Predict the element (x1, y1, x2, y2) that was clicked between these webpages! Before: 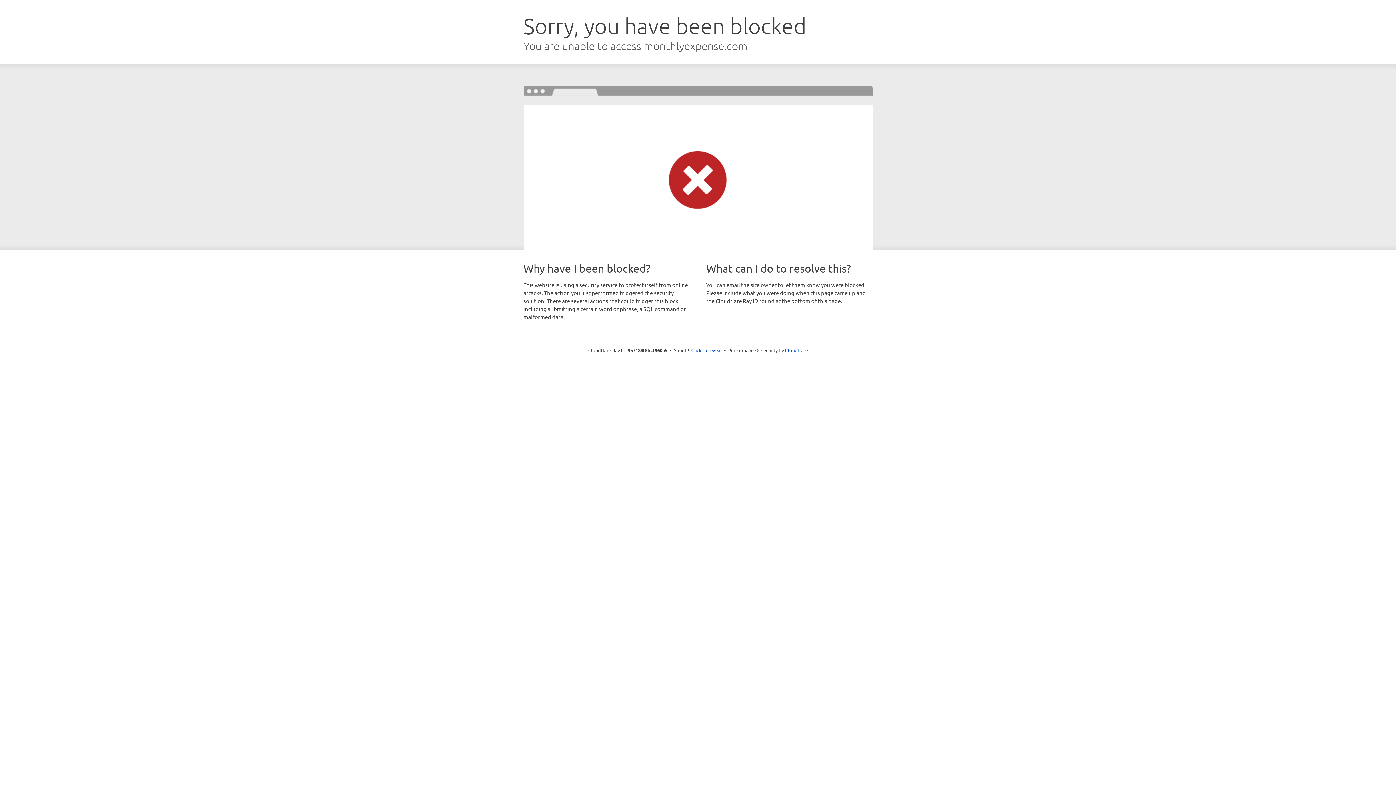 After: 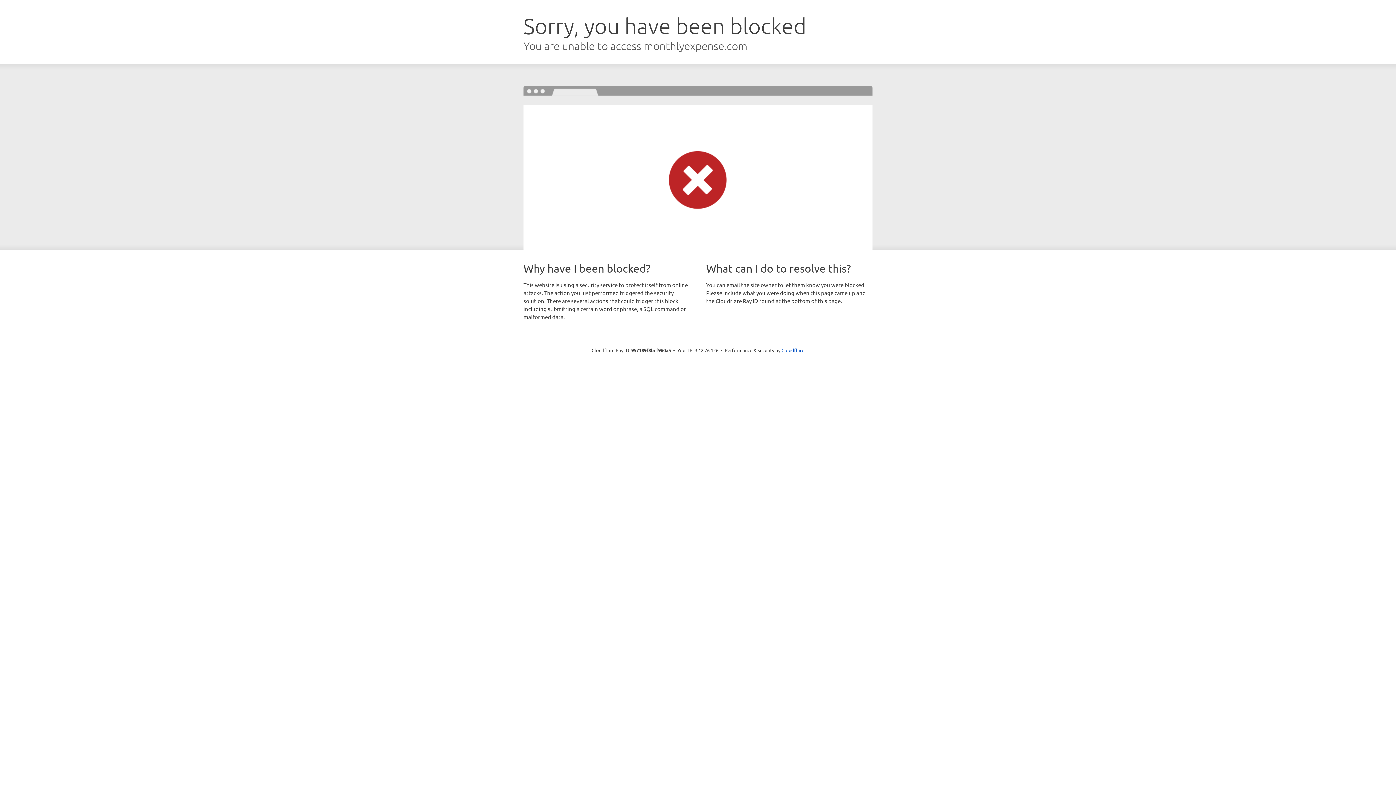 Action: label: Click to reveal bbox: (691, 346, 722, 353)